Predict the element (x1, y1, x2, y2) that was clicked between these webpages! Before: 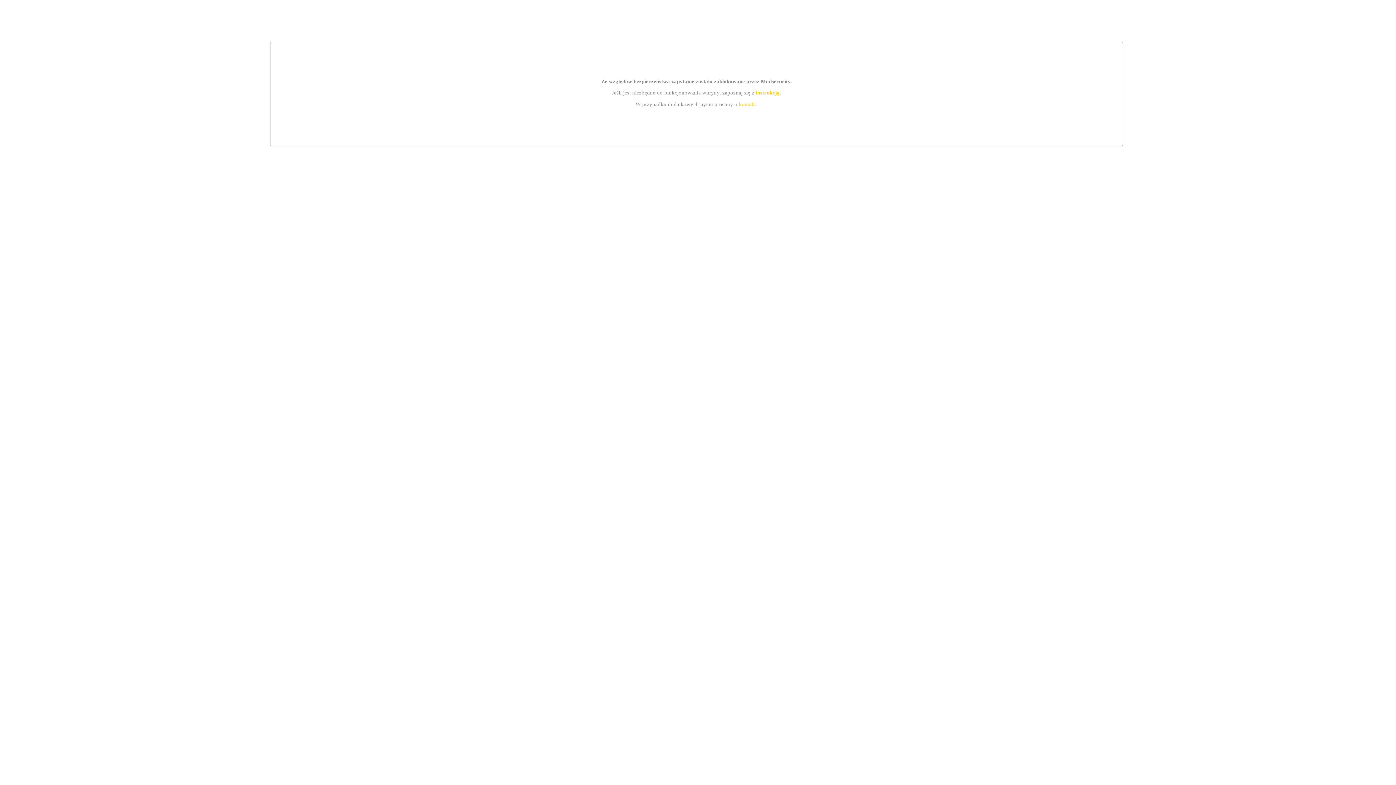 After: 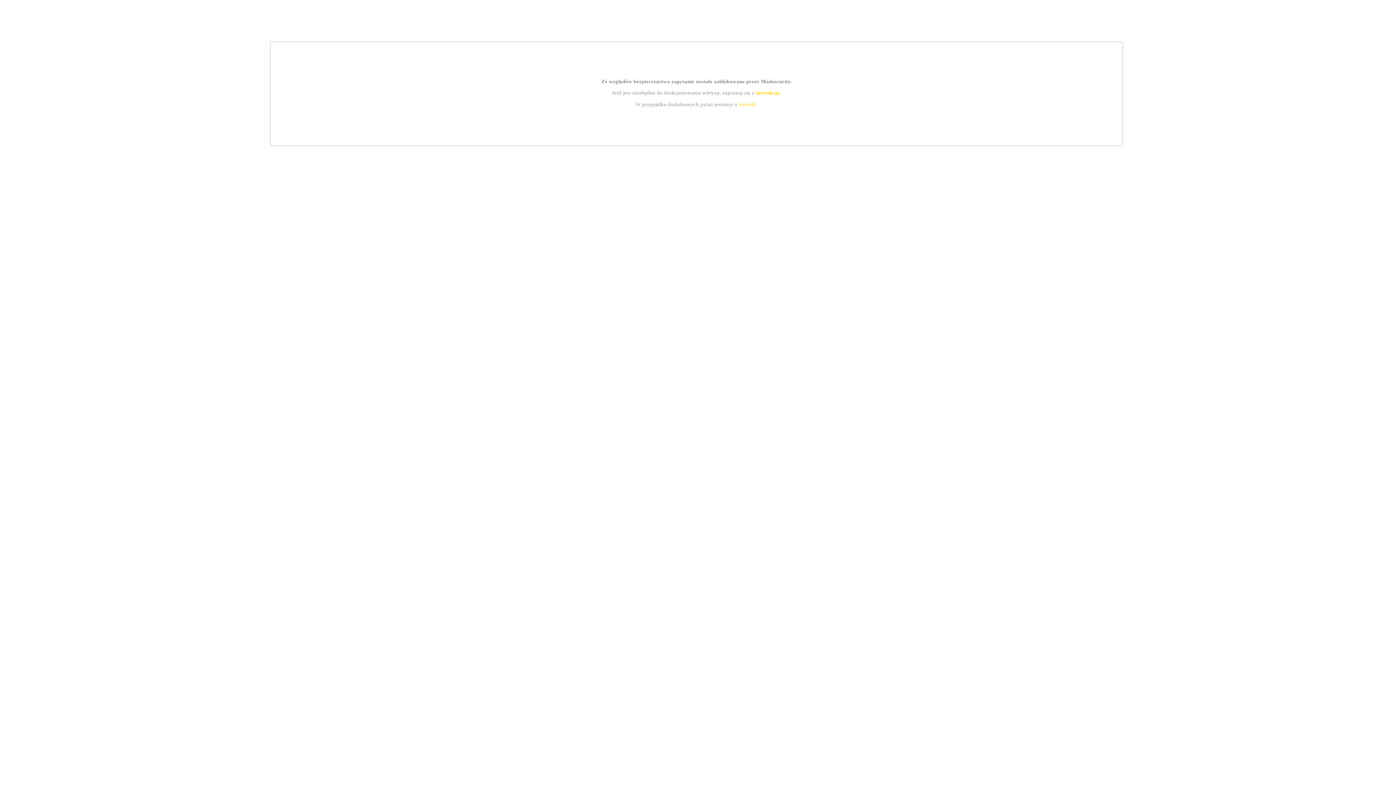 Action: bbox: (755, 89, 779, 95) label: instrukcją